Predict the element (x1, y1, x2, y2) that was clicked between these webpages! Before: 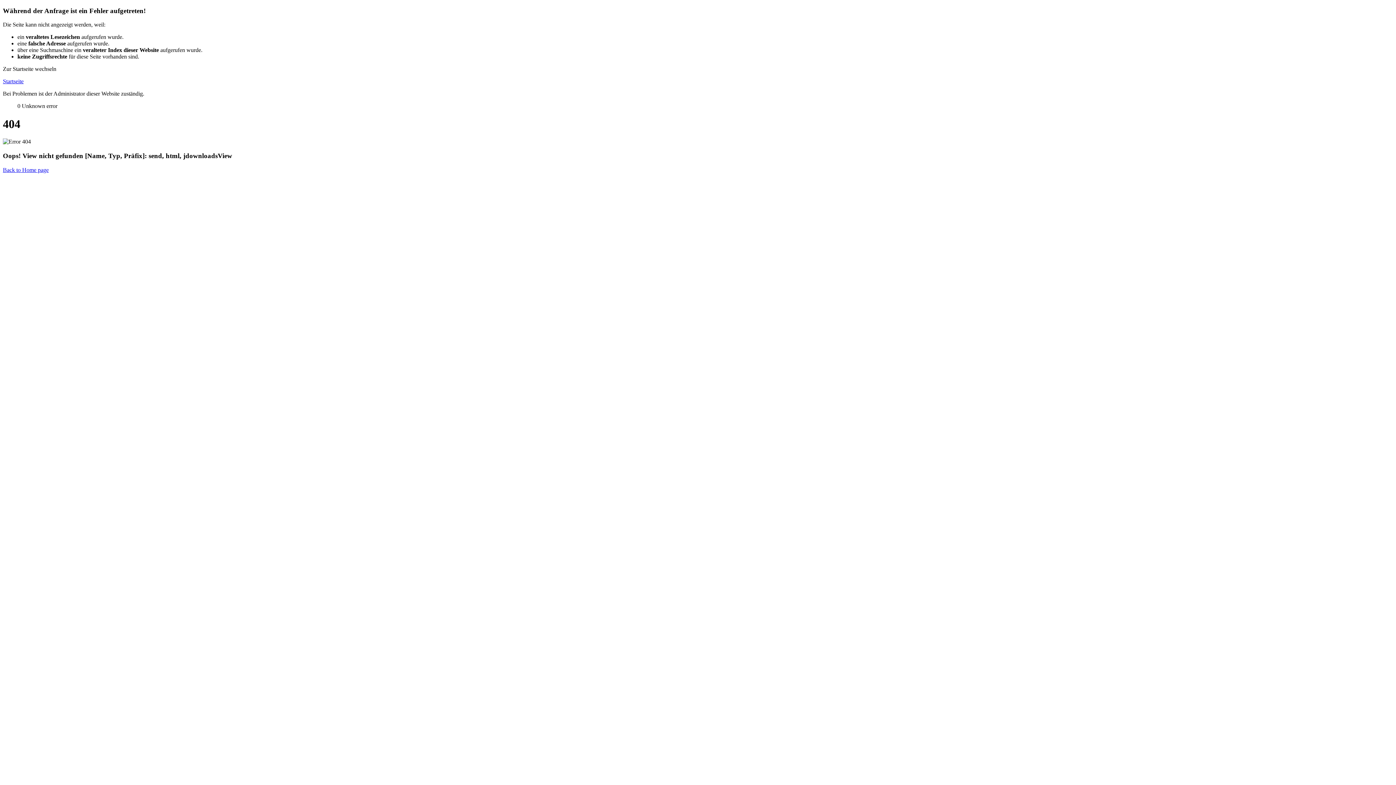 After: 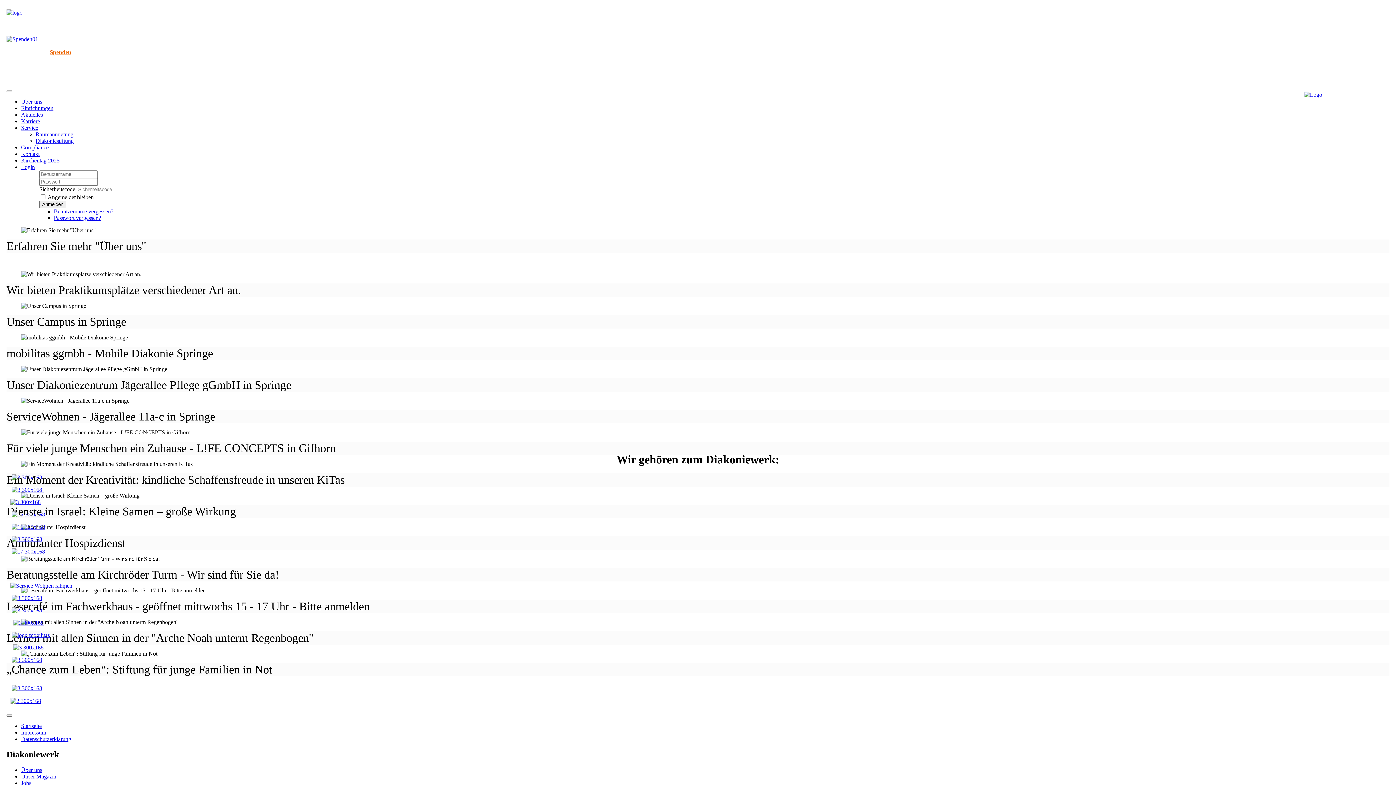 Action: label: Back to Home page bbox: (2, 166, 48, 173)